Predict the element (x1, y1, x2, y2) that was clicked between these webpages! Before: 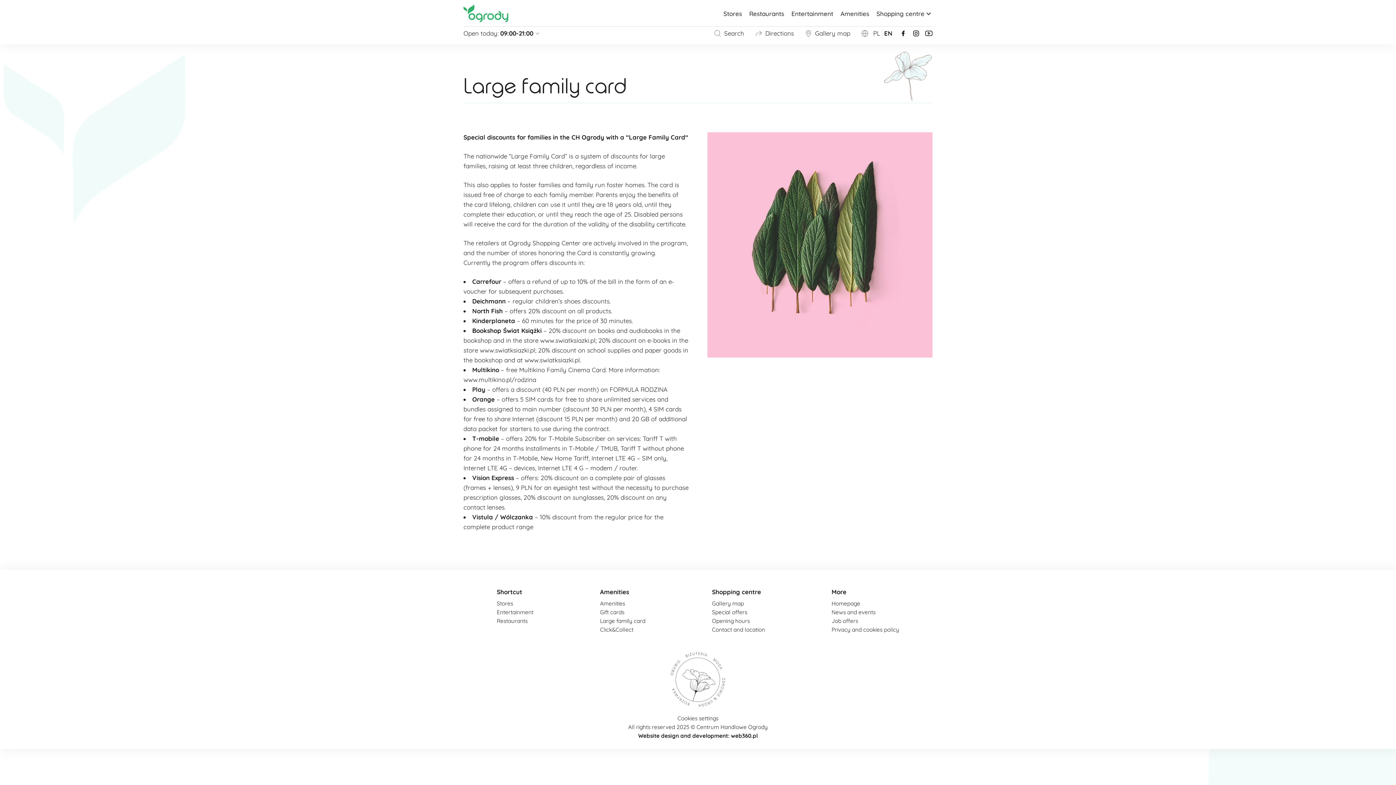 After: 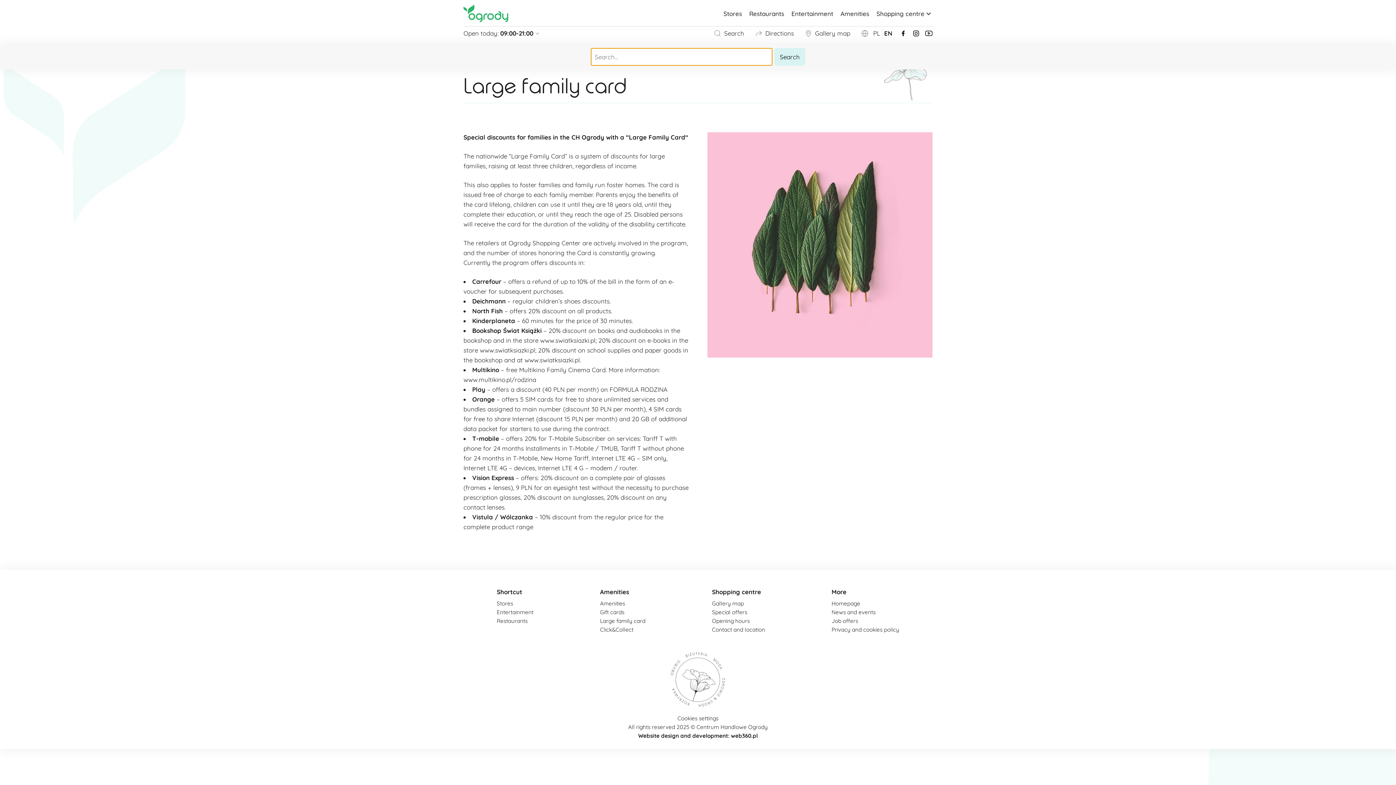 Action: bbox: (714, 28, 744, 38) label: Search